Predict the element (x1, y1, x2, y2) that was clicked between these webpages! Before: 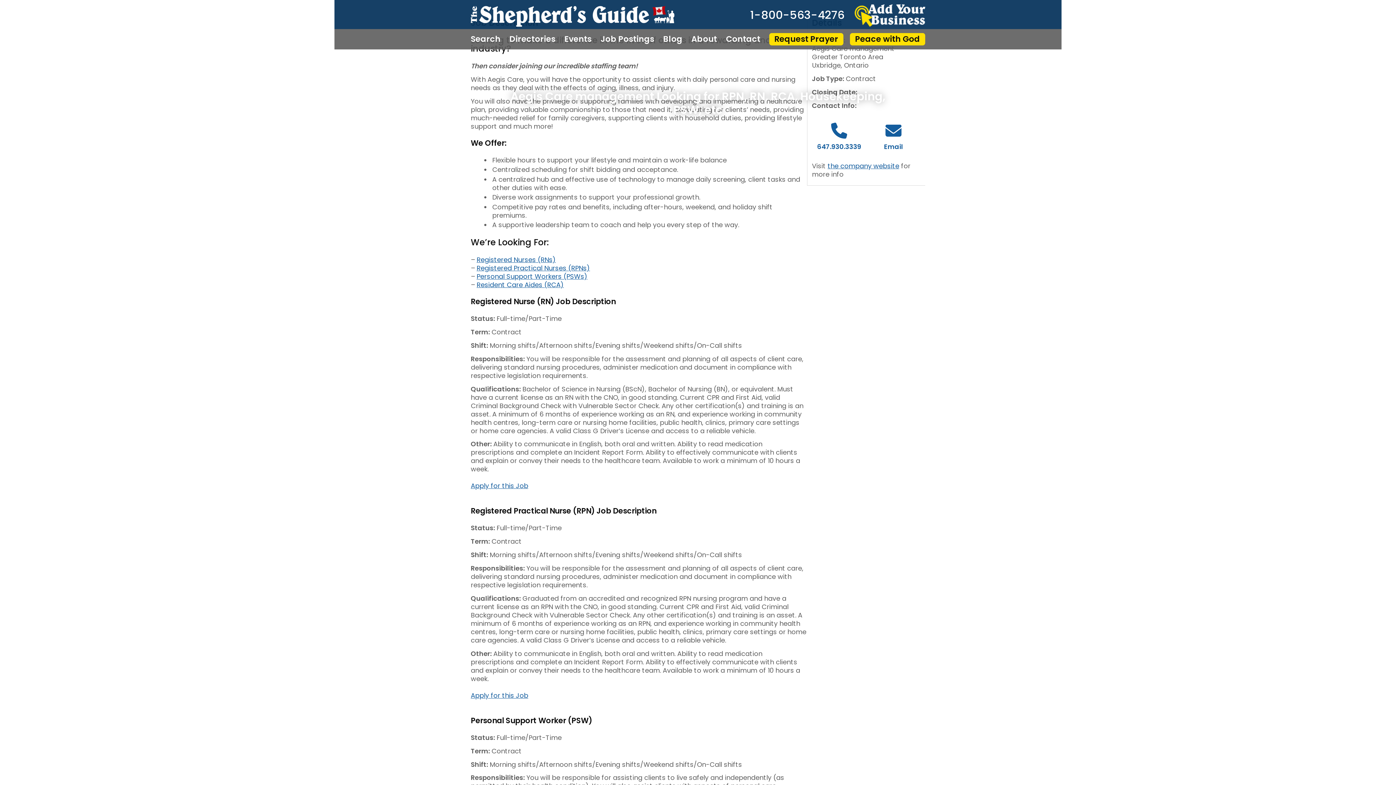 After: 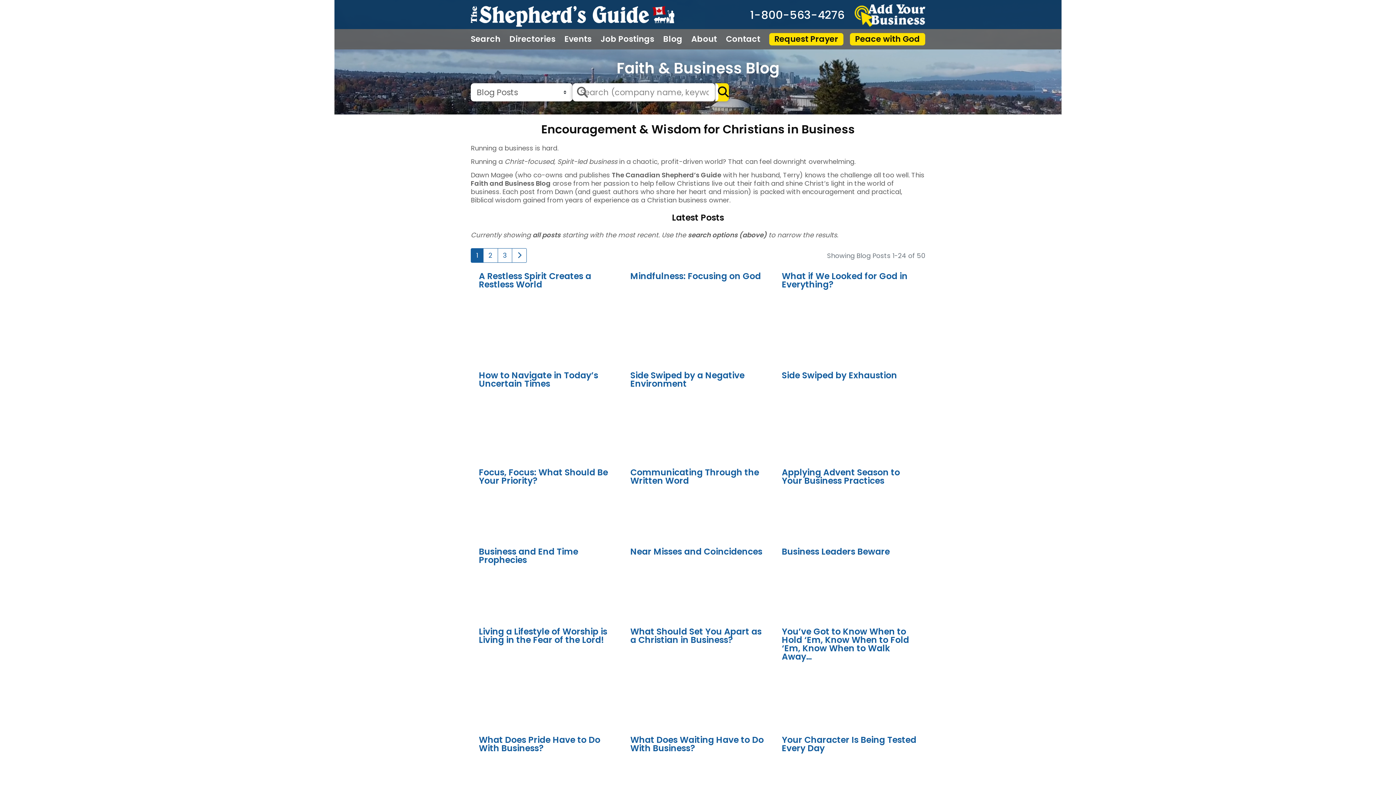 Action: label: Blog bbox: (663, 35, 682, 43)